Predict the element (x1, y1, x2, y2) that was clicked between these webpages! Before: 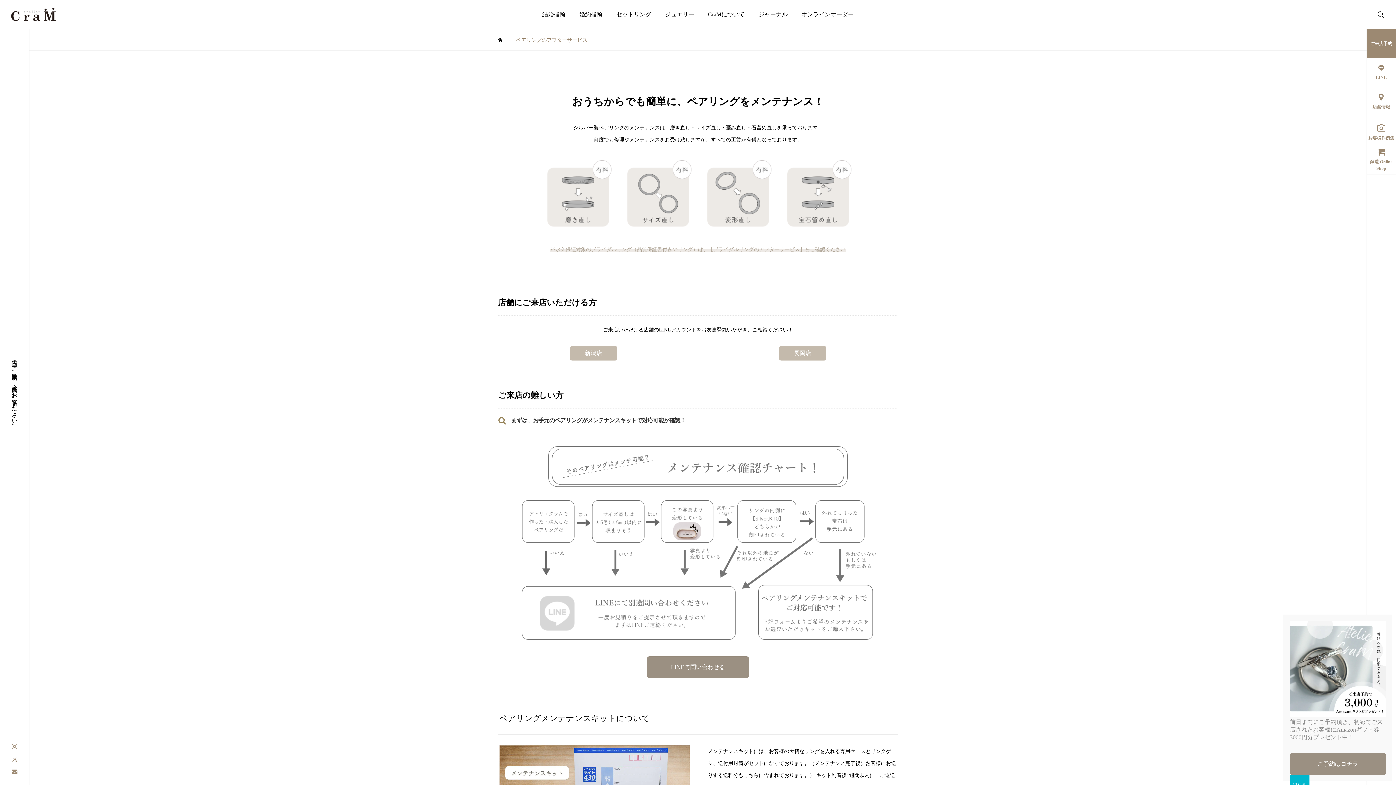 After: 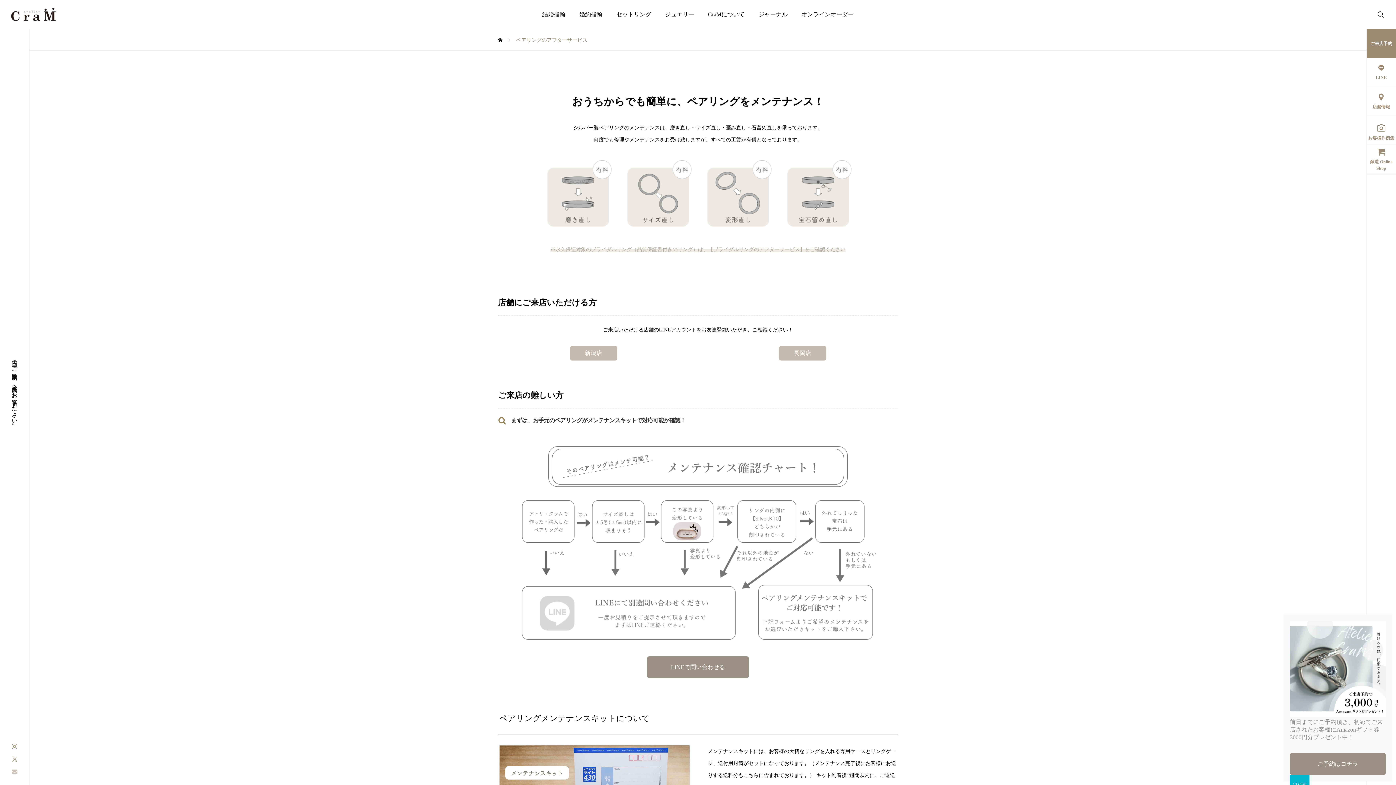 Action: bbox: (0, 765, 29, 778)